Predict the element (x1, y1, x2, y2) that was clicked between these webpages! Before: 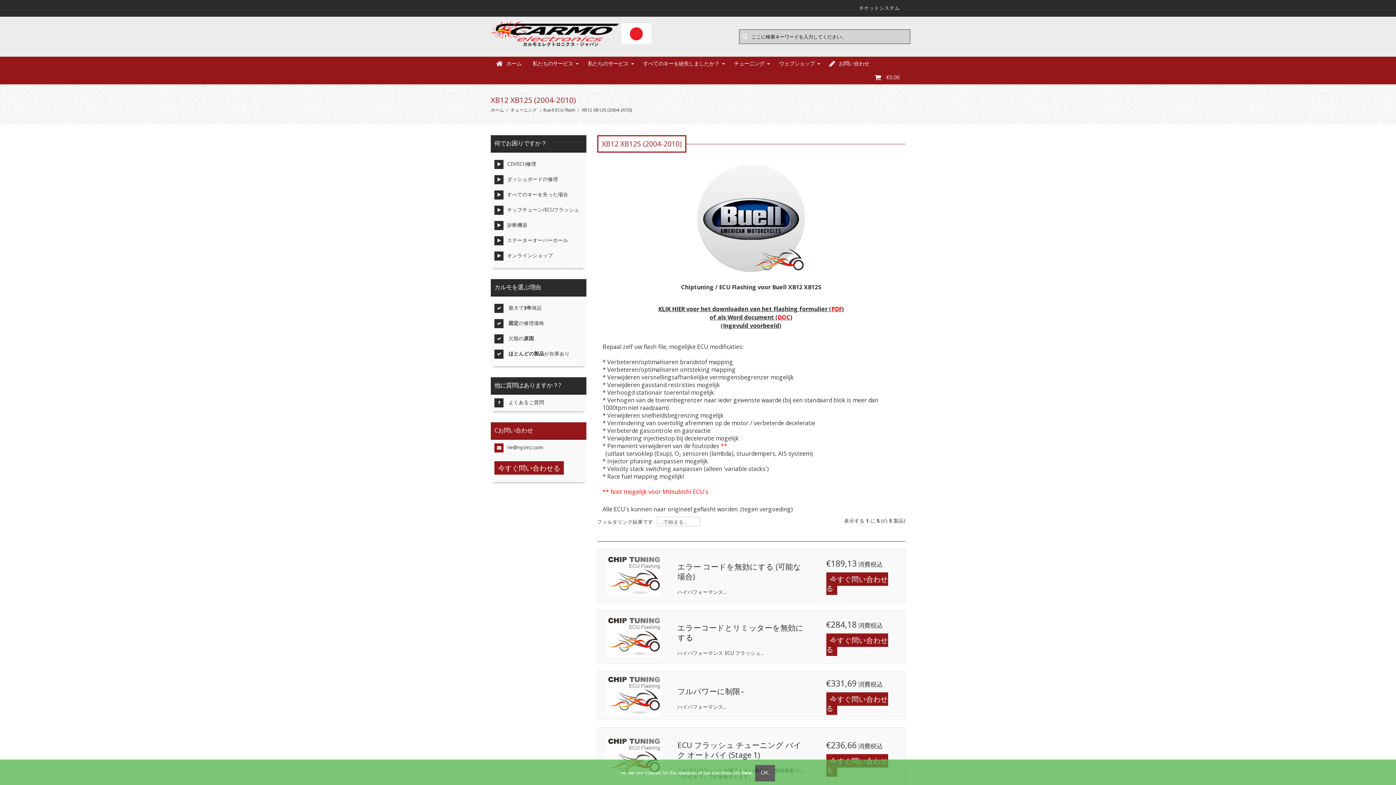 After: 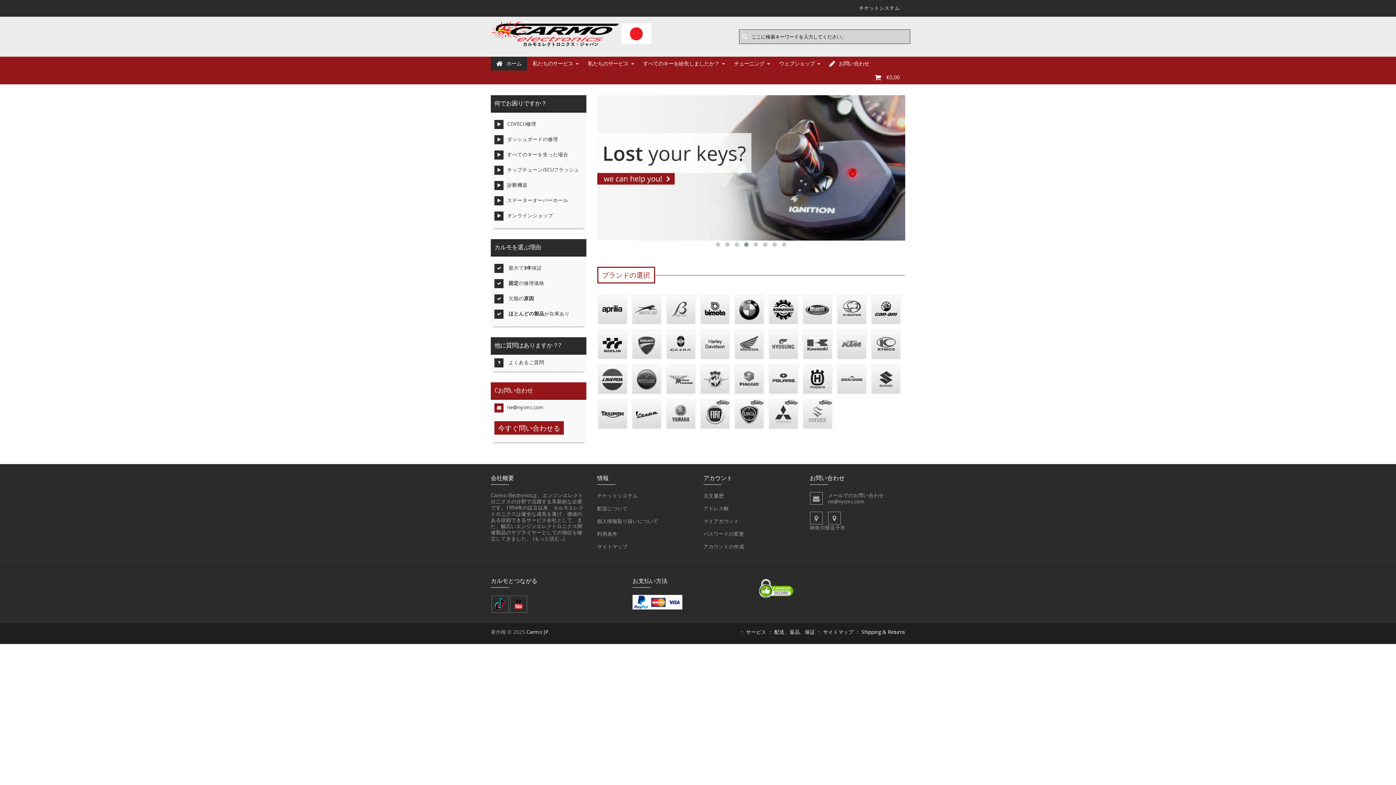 Action: bbox: (490, 56, 527, 70) label: ホーム